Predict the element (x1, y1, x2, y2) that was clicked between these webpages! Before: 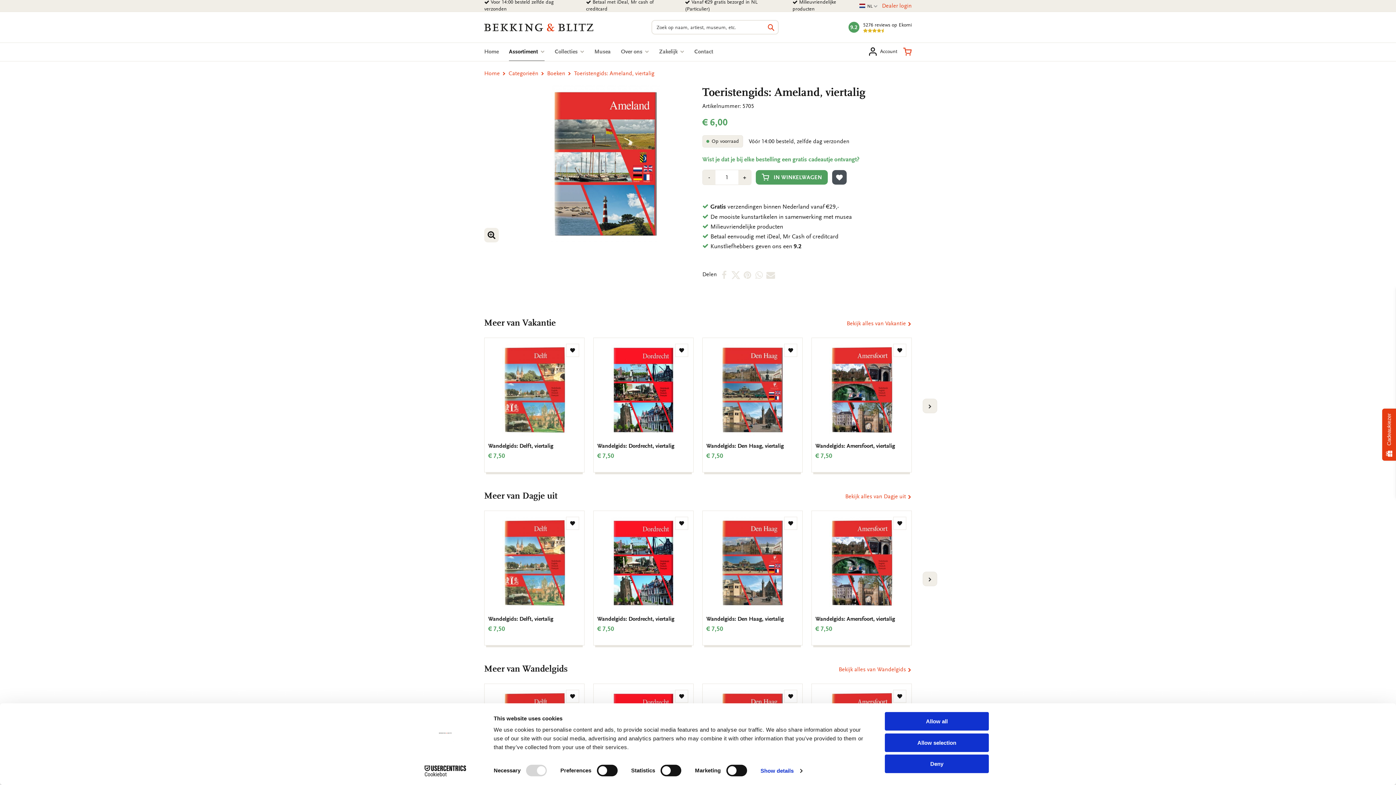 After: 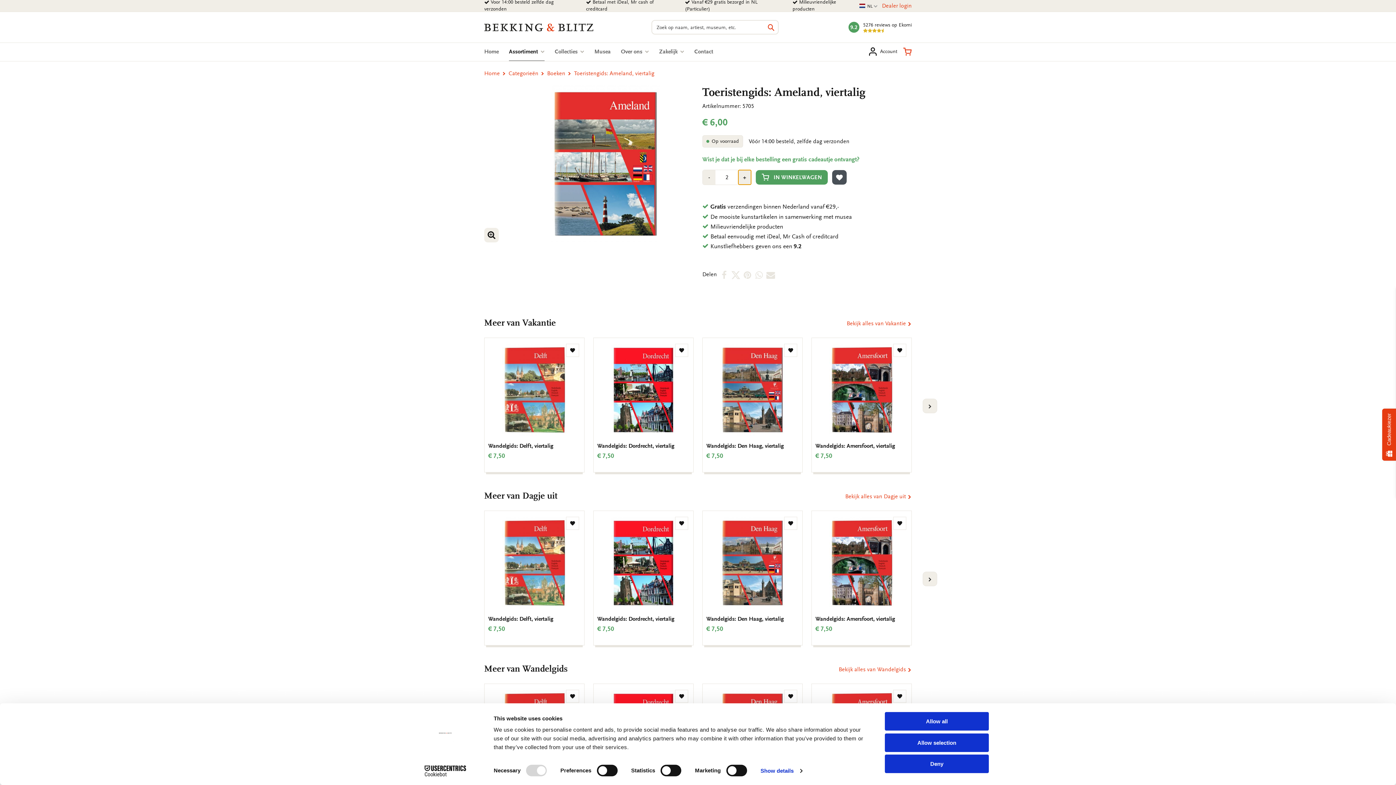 Action: bbox: (738, 170, 751, 184) label: +
Plus 1